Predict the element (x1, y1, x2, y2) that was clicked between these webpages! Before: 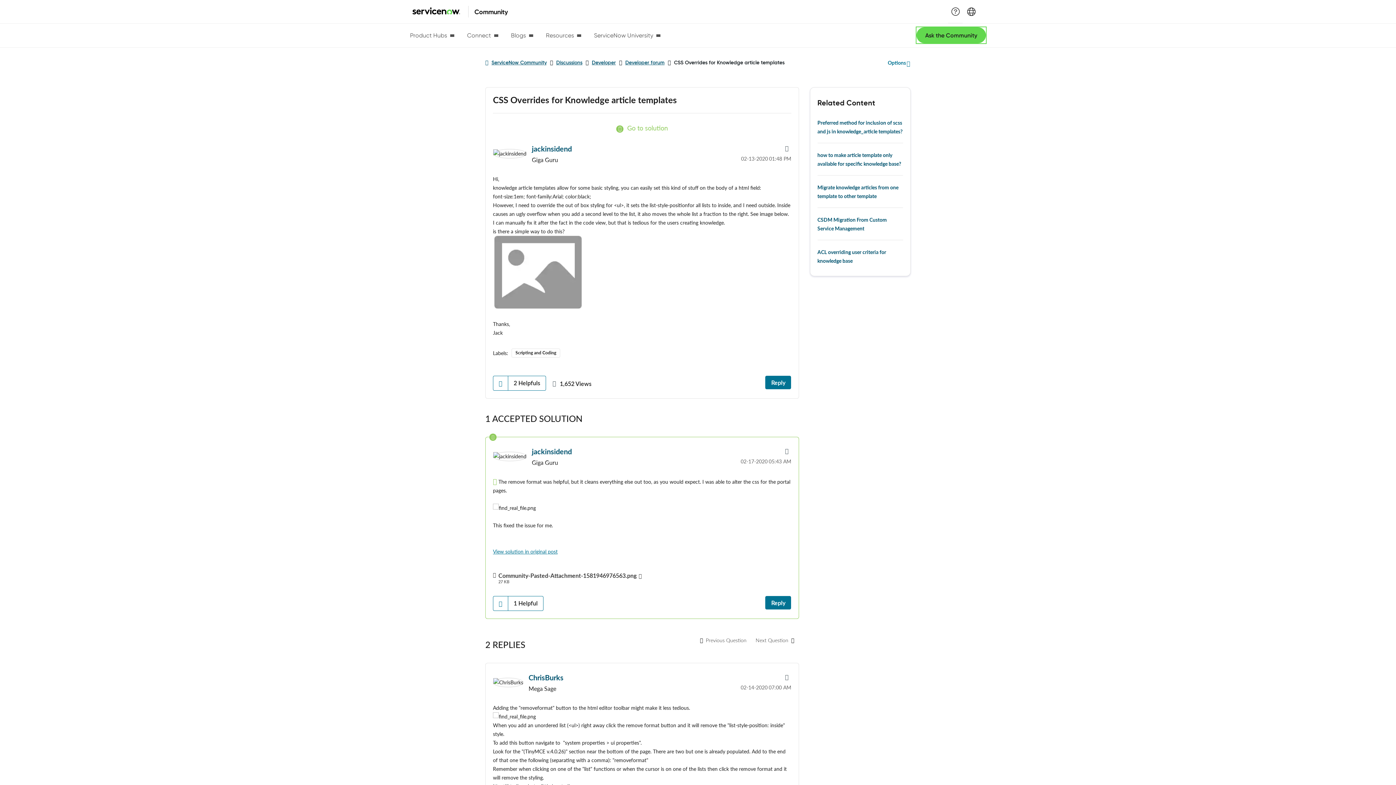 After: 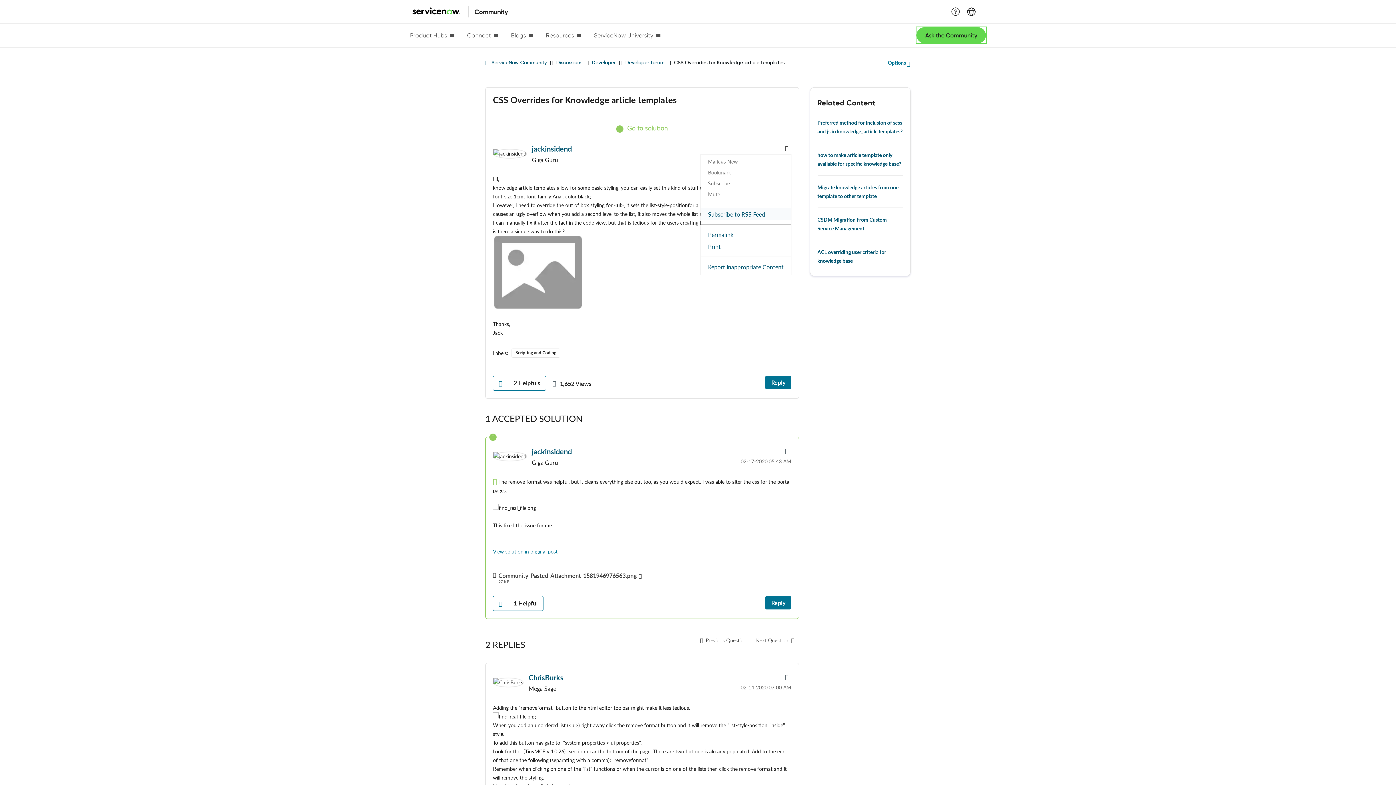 Action: bbox: (781, 142, 791, 154) label: Show CSS Overrides for Knowledge article templates post option menu